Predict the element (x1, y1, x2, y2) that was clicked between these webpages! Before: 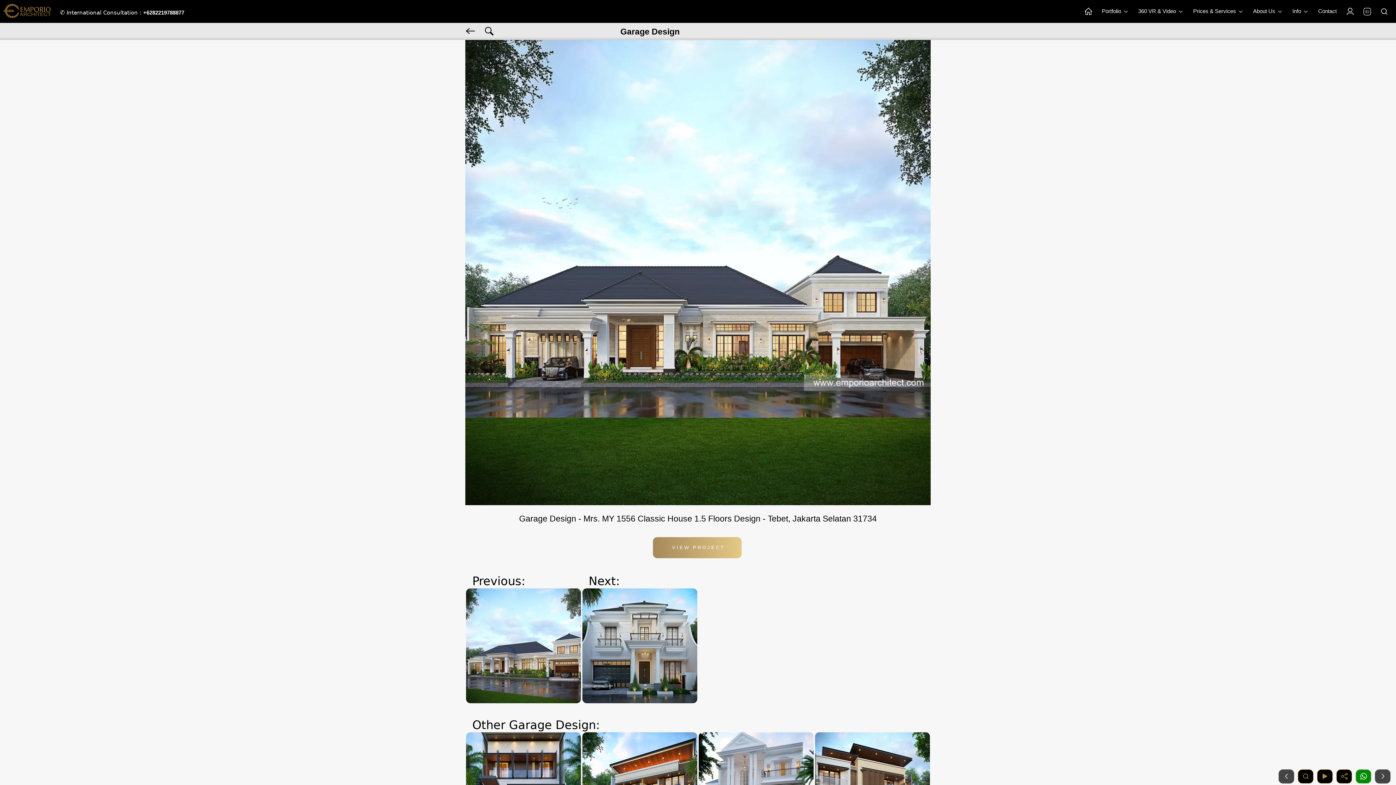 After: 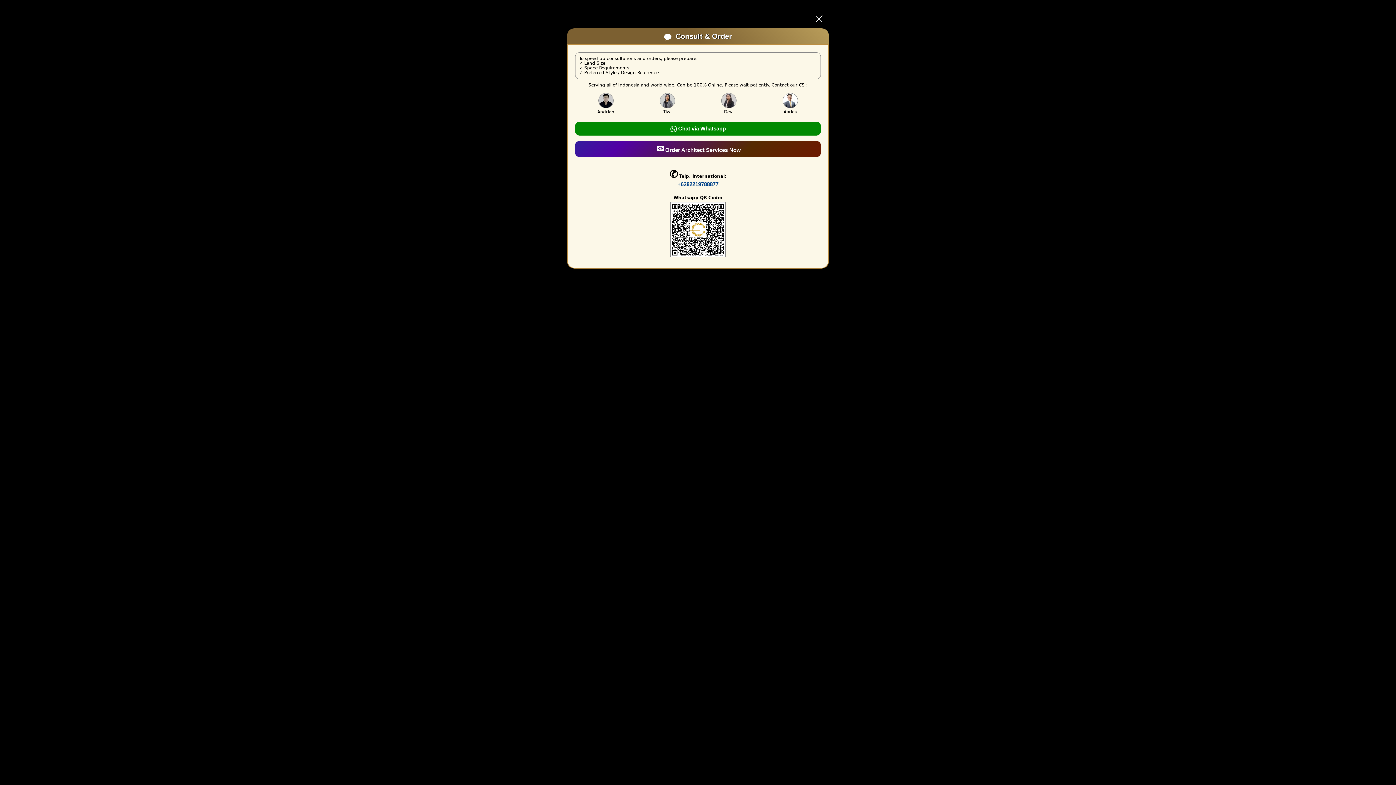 Action: bbox: (1356, 769, 1371, 784) label: 1 Konsultasi